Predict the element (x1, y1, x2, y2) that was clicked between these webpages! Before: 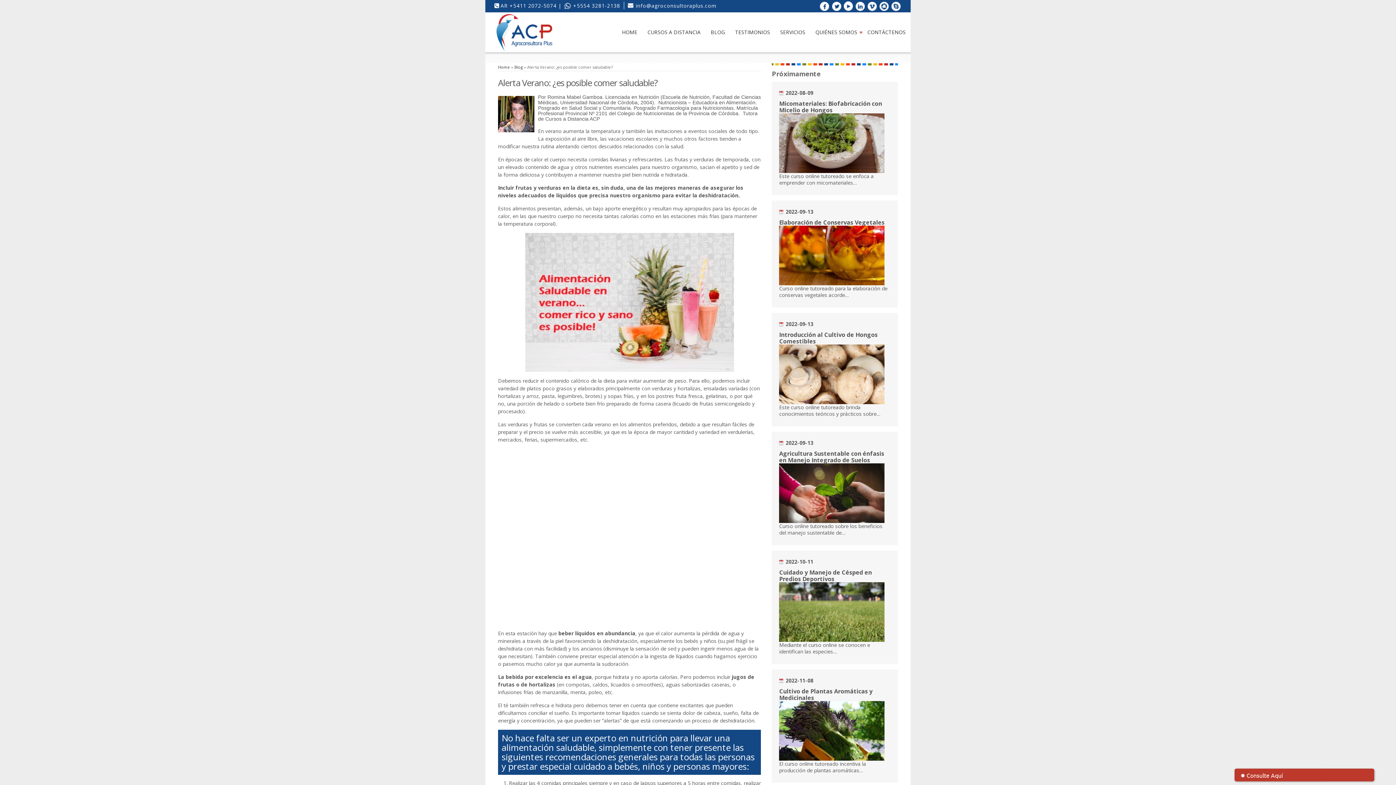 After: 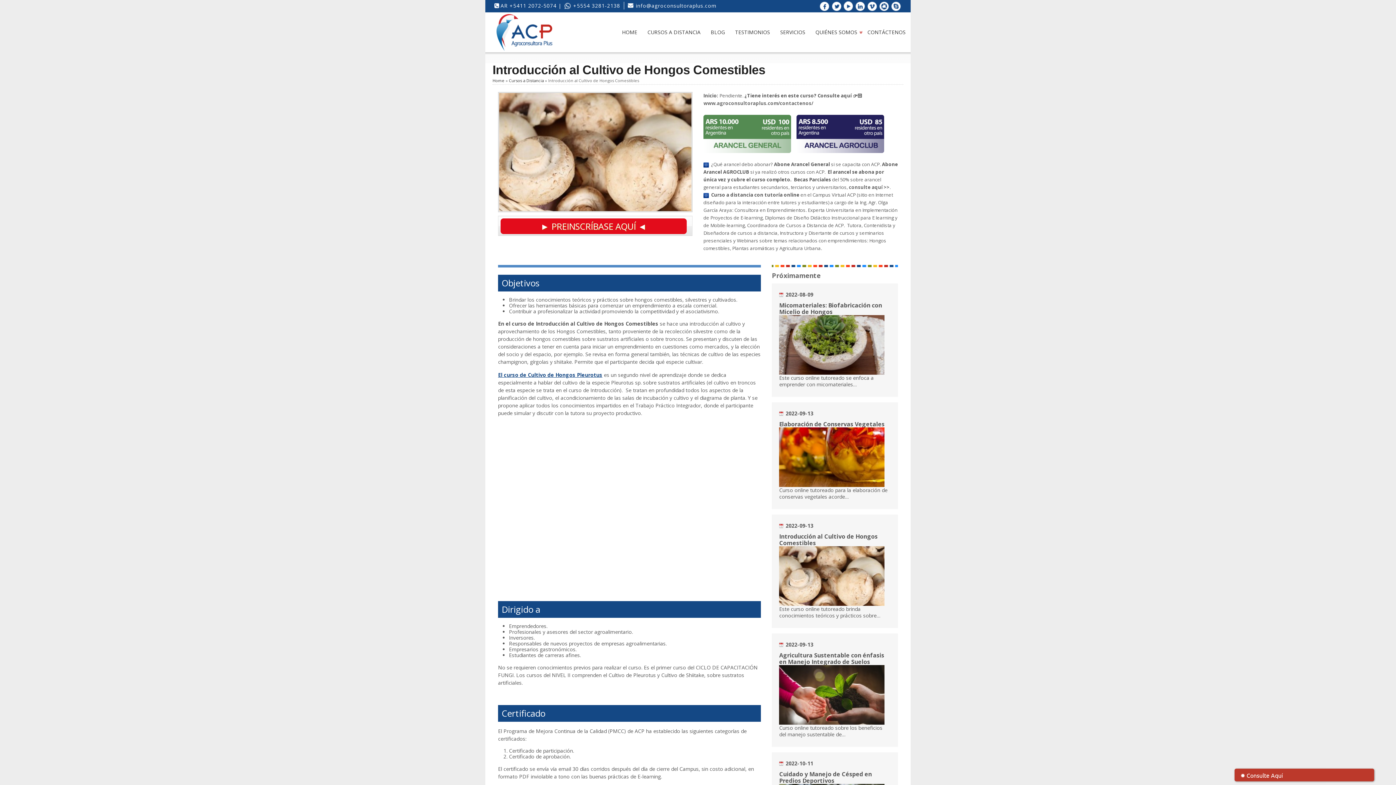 Action: label: Introducción al Cultivo de Hongos Comestibles bbox: (779, 330, 877, 345)